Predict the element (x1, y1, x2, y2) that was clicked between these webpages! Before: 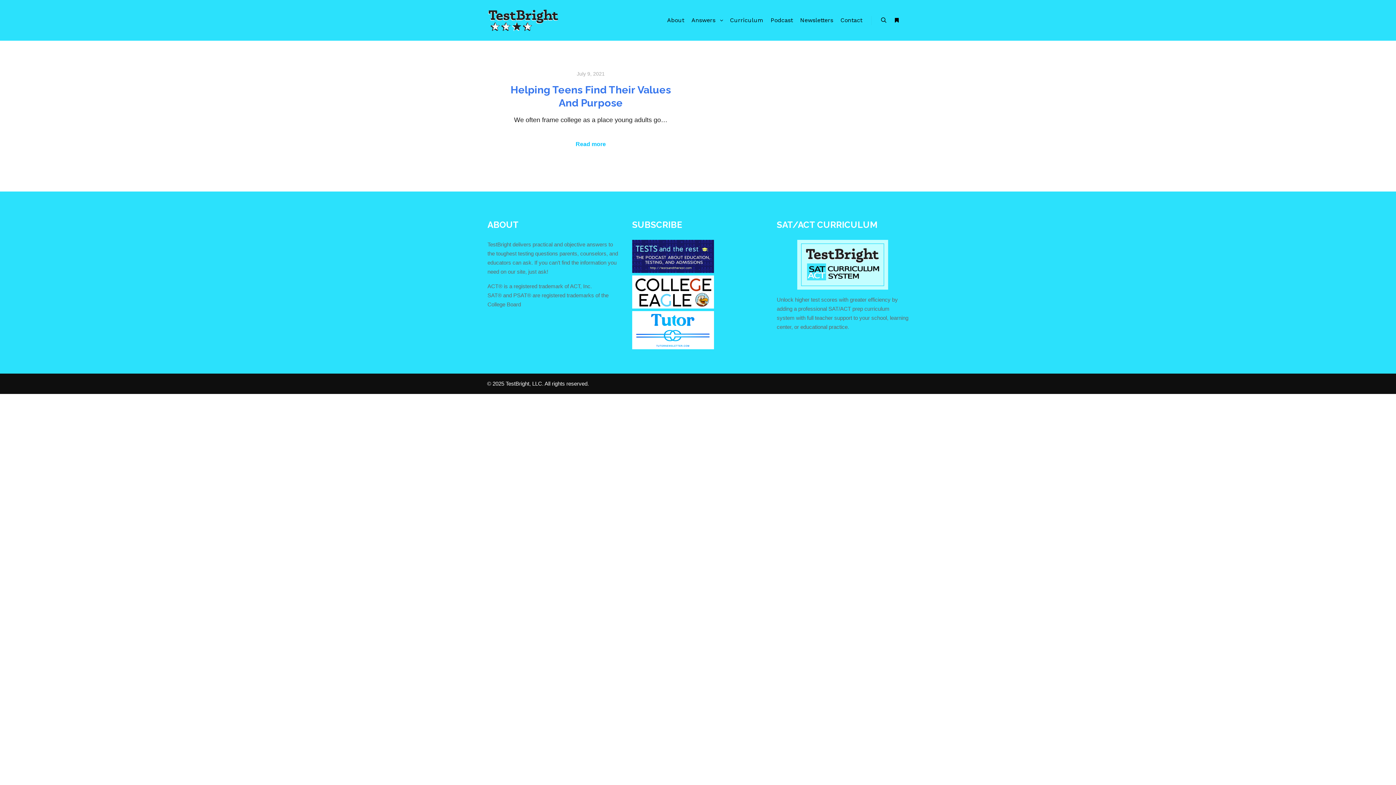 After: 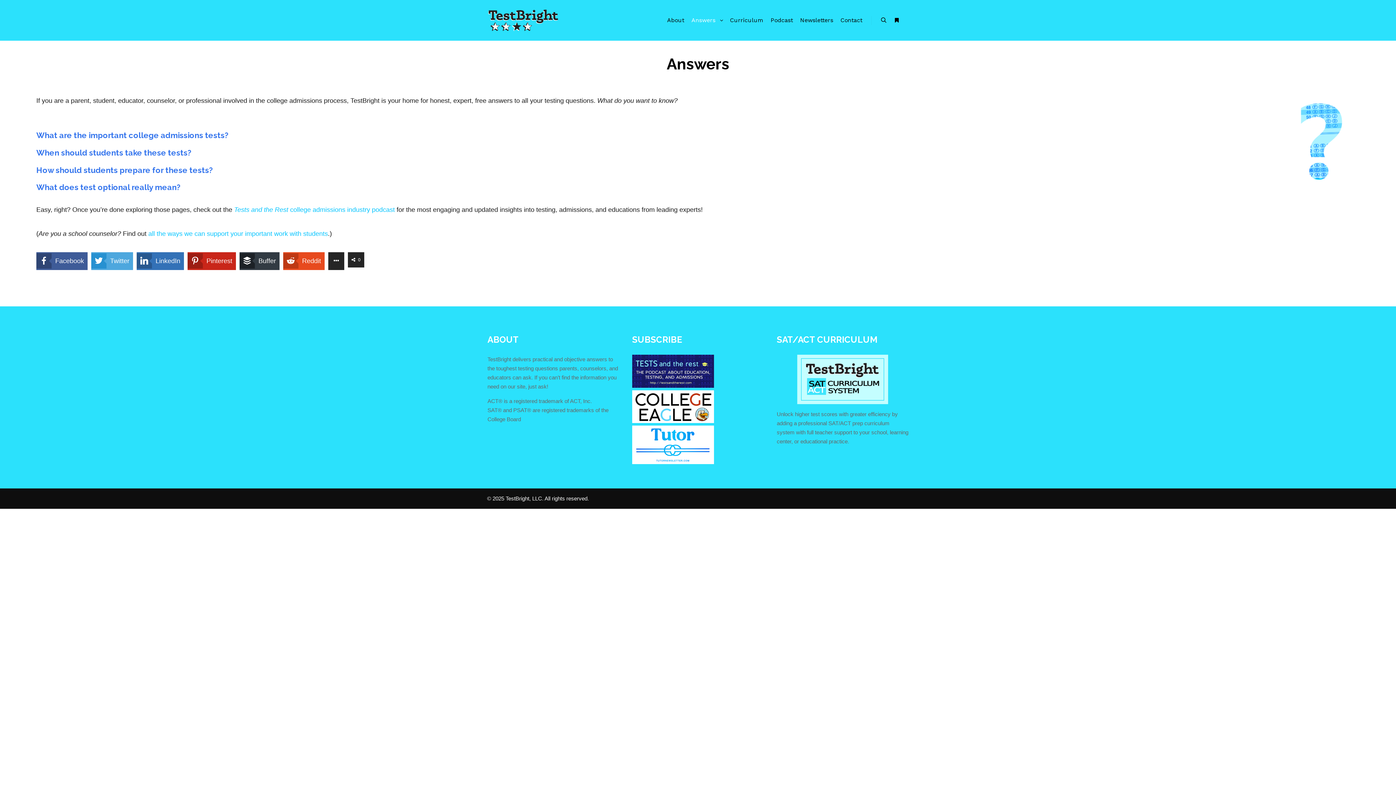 Action: bbox: (688, 0, 717, 40) label: Answers